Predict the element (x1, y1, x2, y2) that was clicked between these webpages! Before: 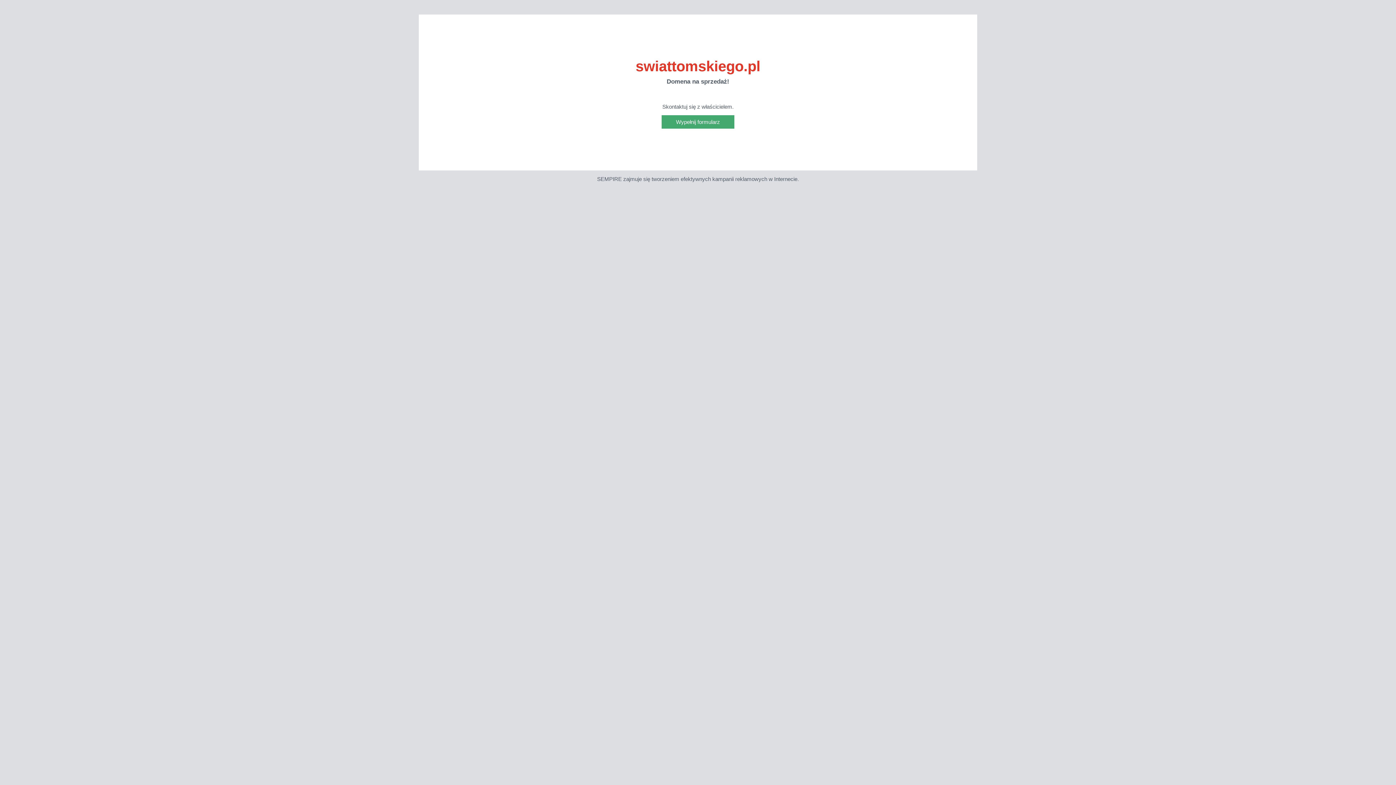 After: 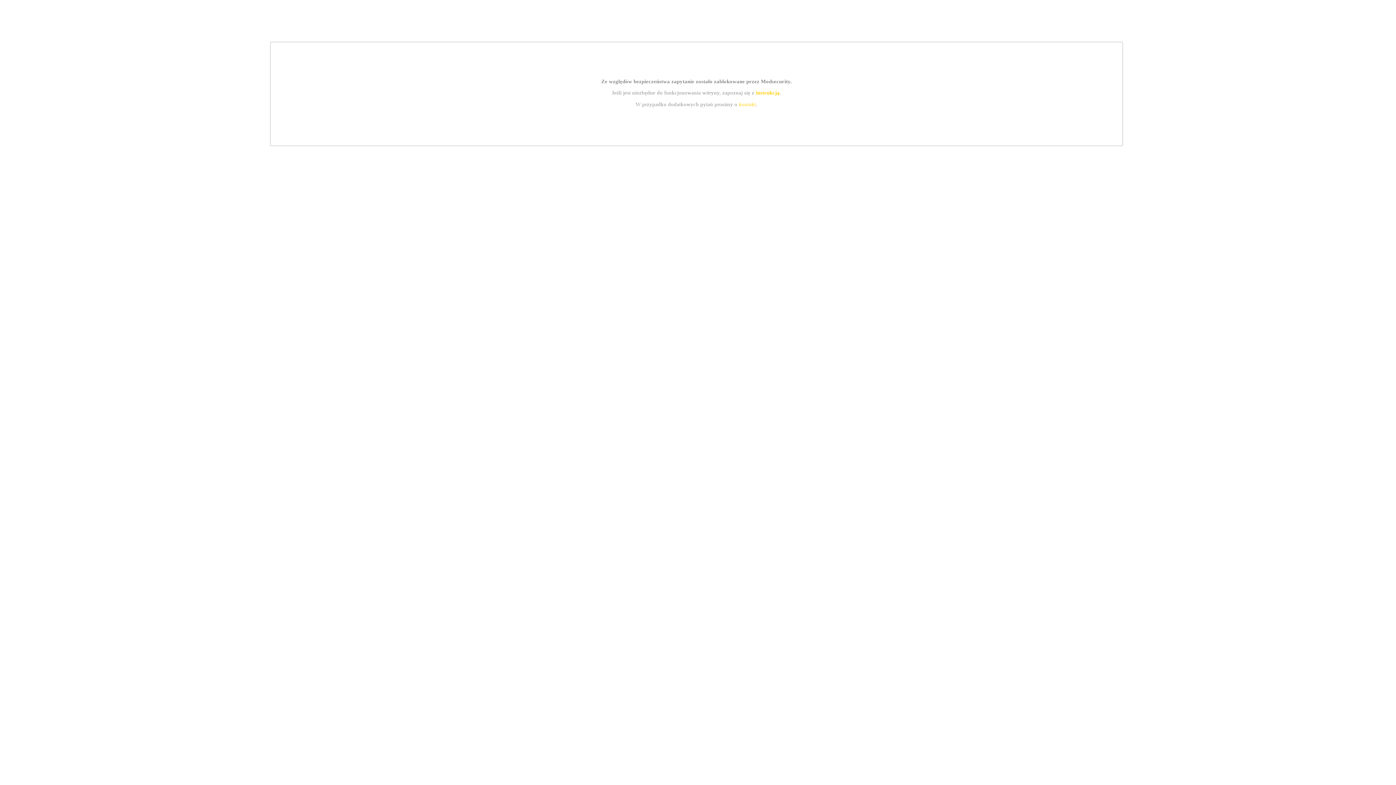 Action: bbox: (661, 115, 734, 128) label: Wypełnij formularz